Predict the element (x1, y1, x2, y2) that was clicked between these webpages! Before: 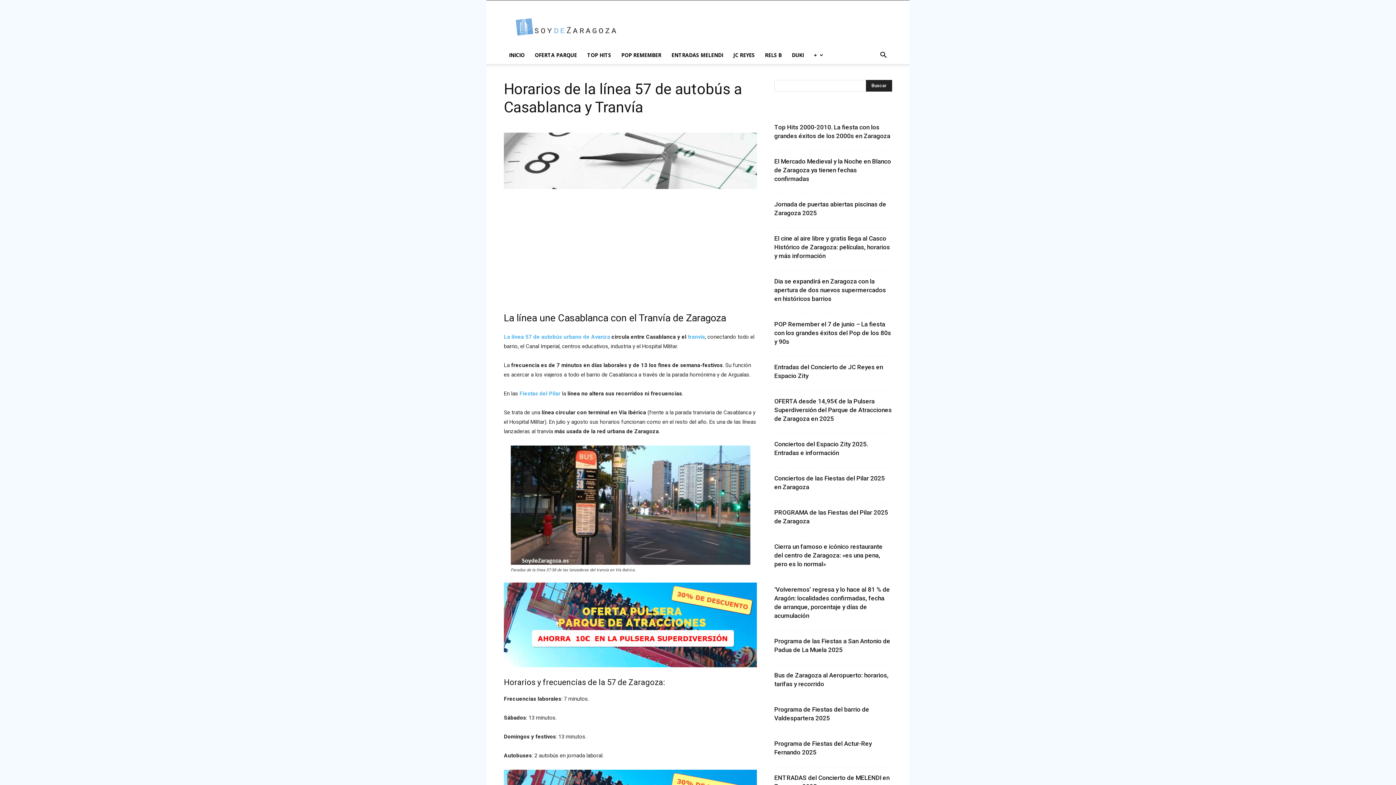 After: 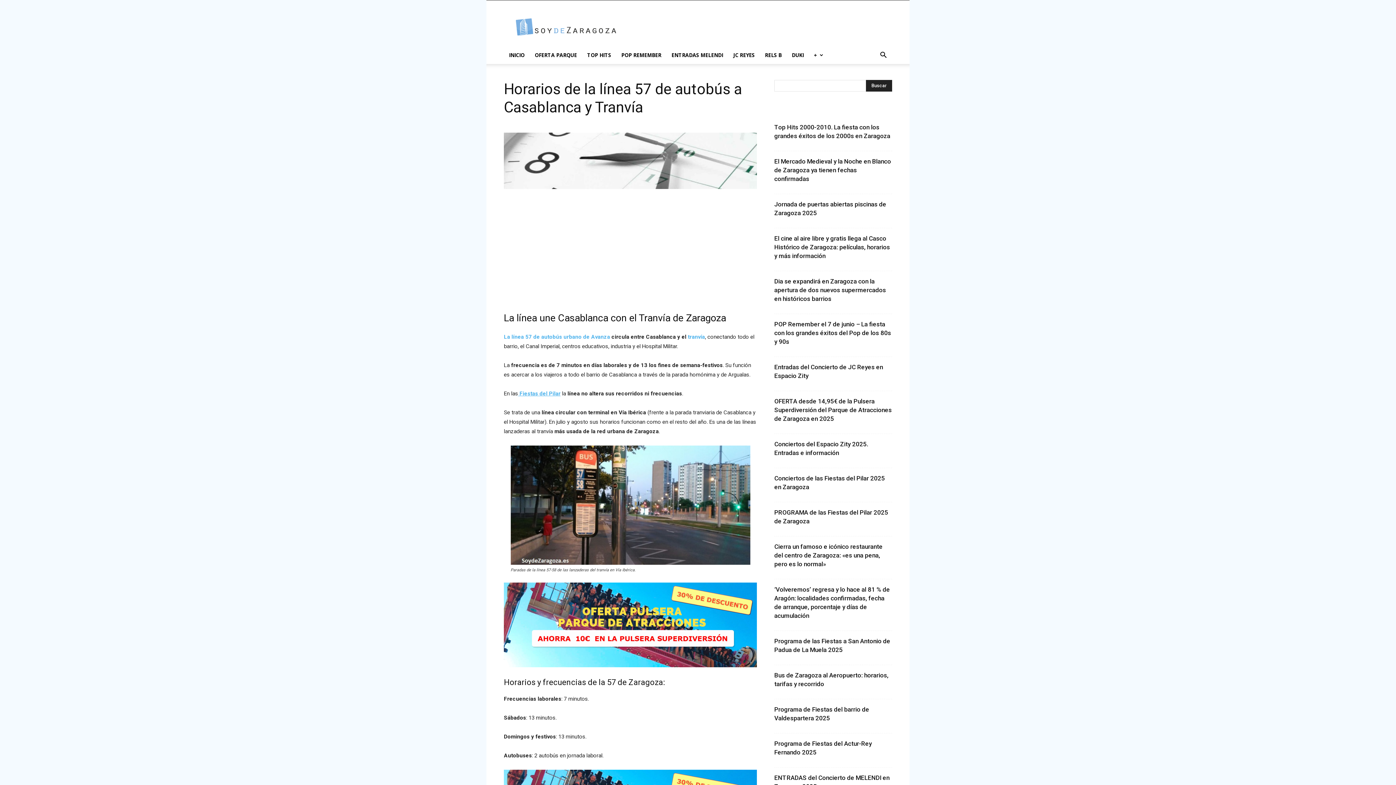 Action: bbox: (518, 390, 560, 397) label:  Fiestas del Pilar